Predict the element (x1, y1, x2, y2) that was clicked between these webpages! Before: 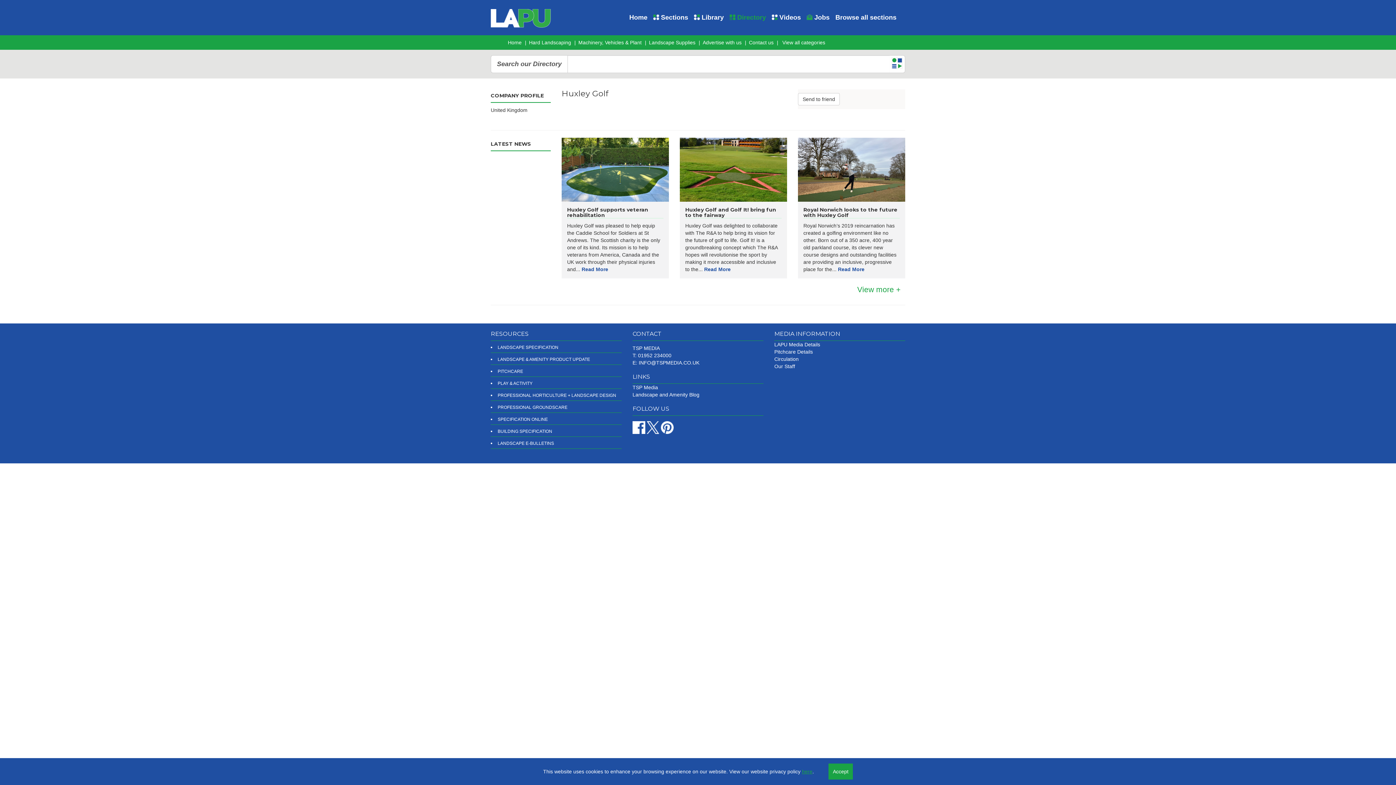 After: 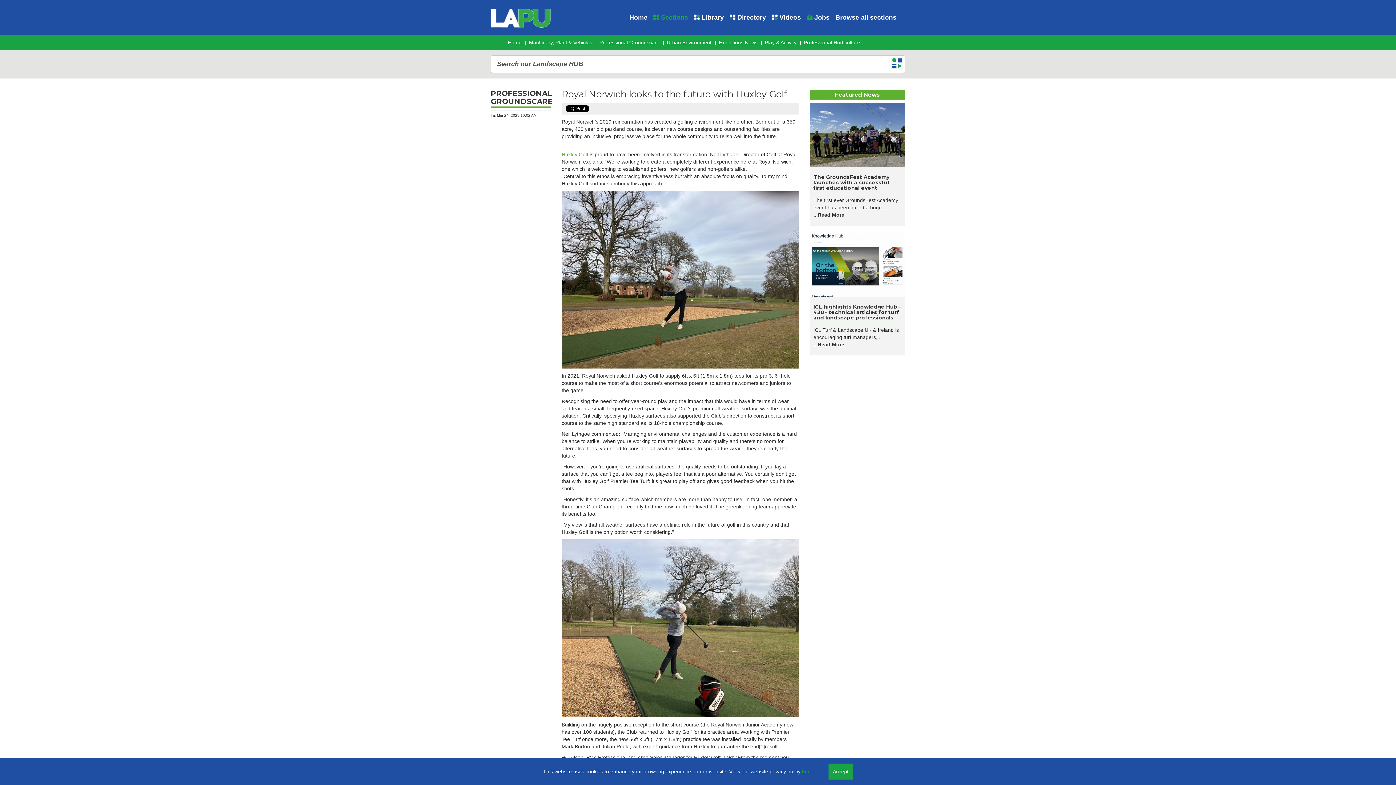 Action: bbox: (798, 137, 905, 201)